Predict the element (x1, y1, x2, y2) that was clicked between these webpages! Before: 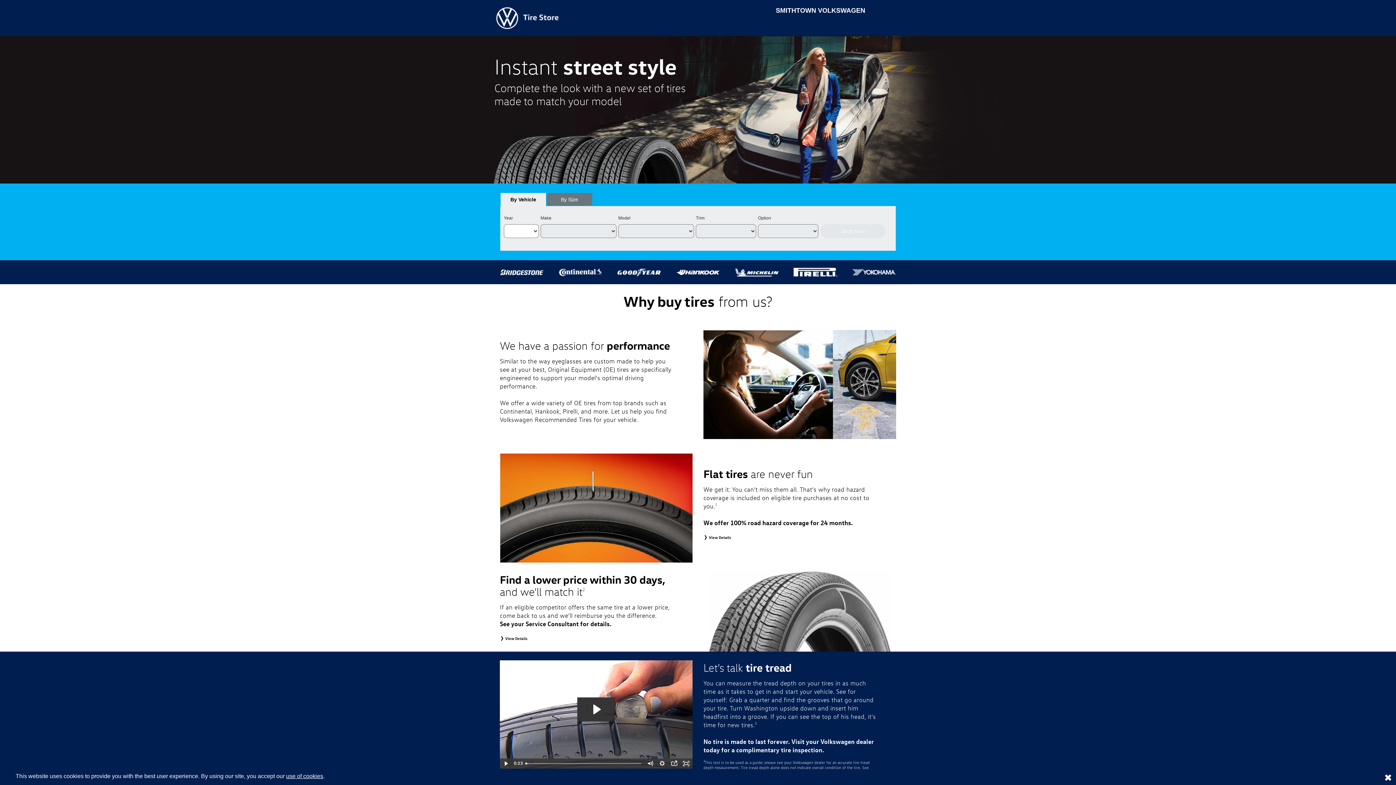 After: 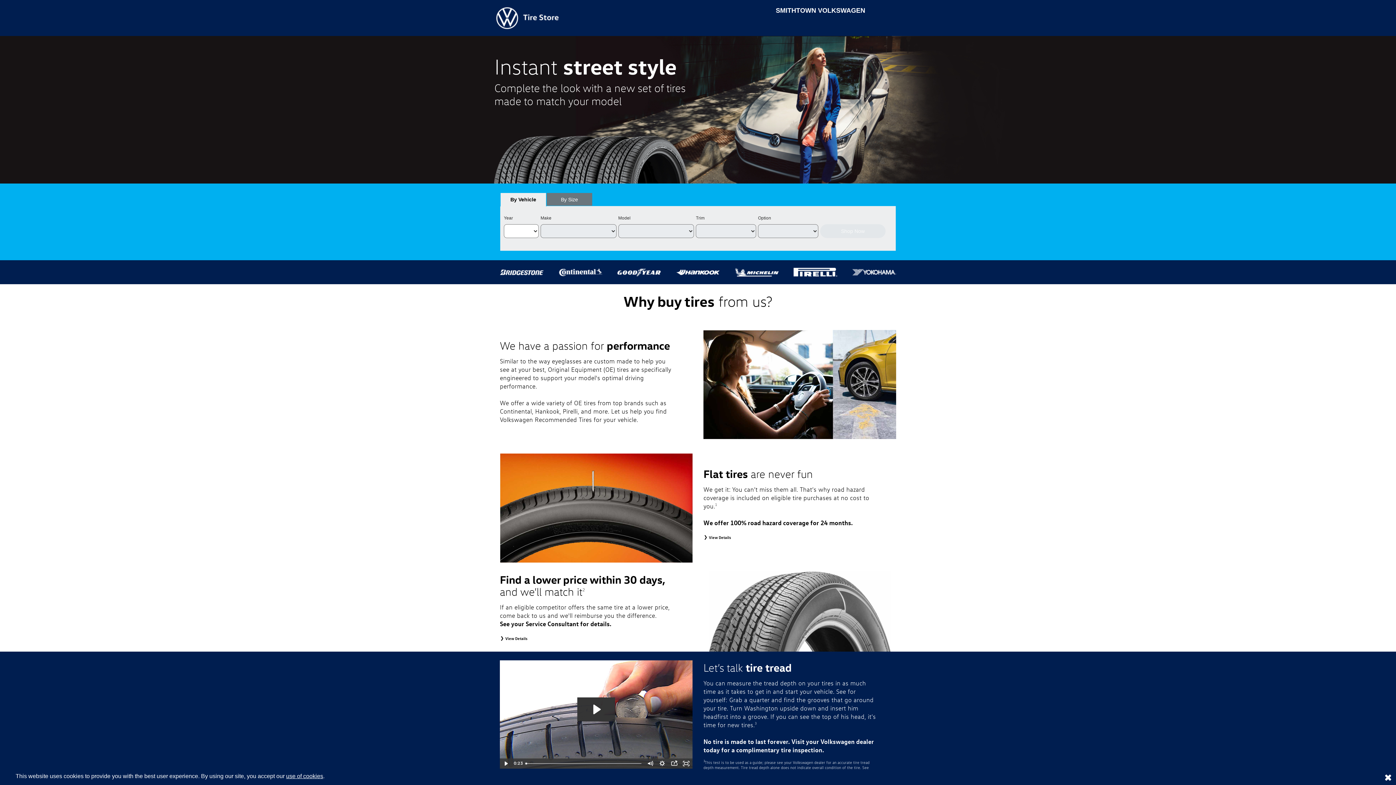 Action: bbox: (496, 14, 558, 20)